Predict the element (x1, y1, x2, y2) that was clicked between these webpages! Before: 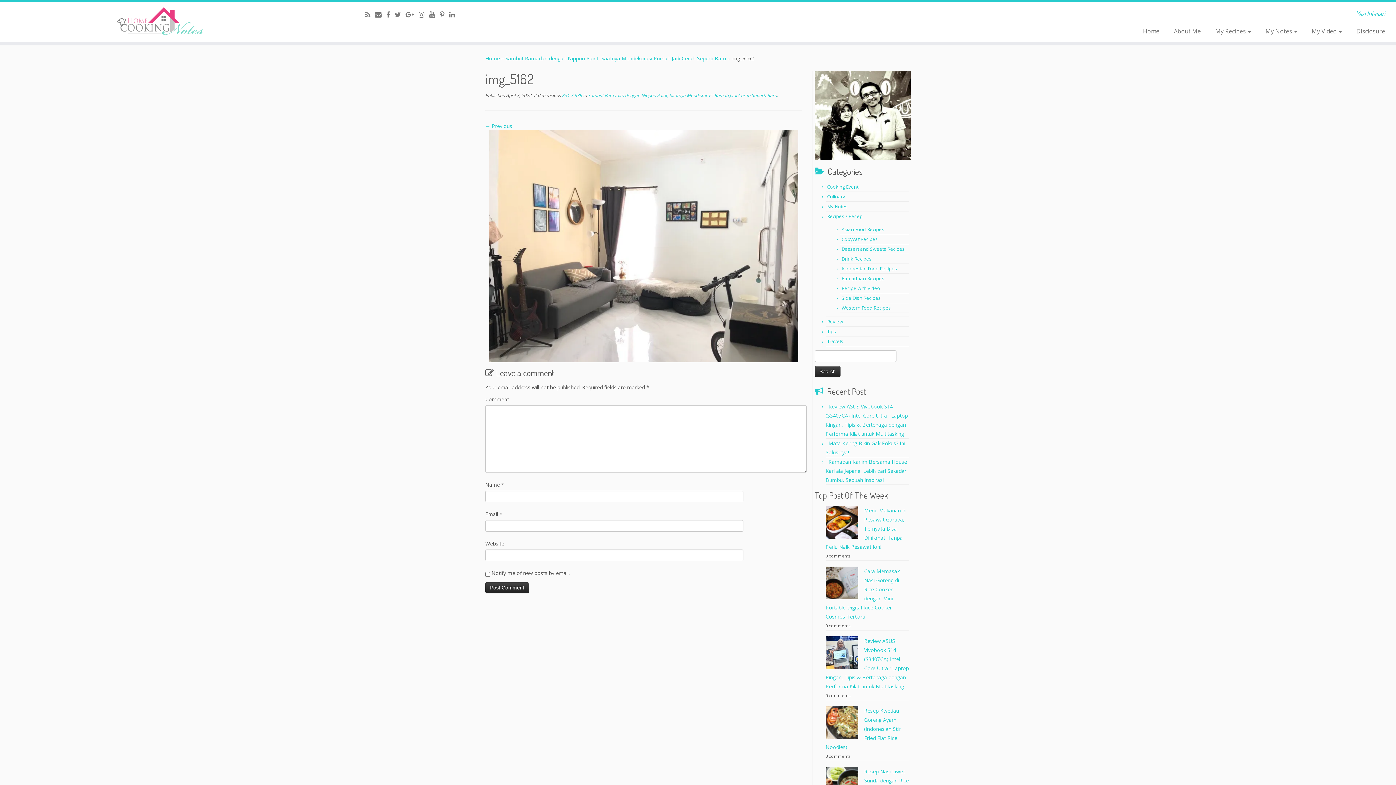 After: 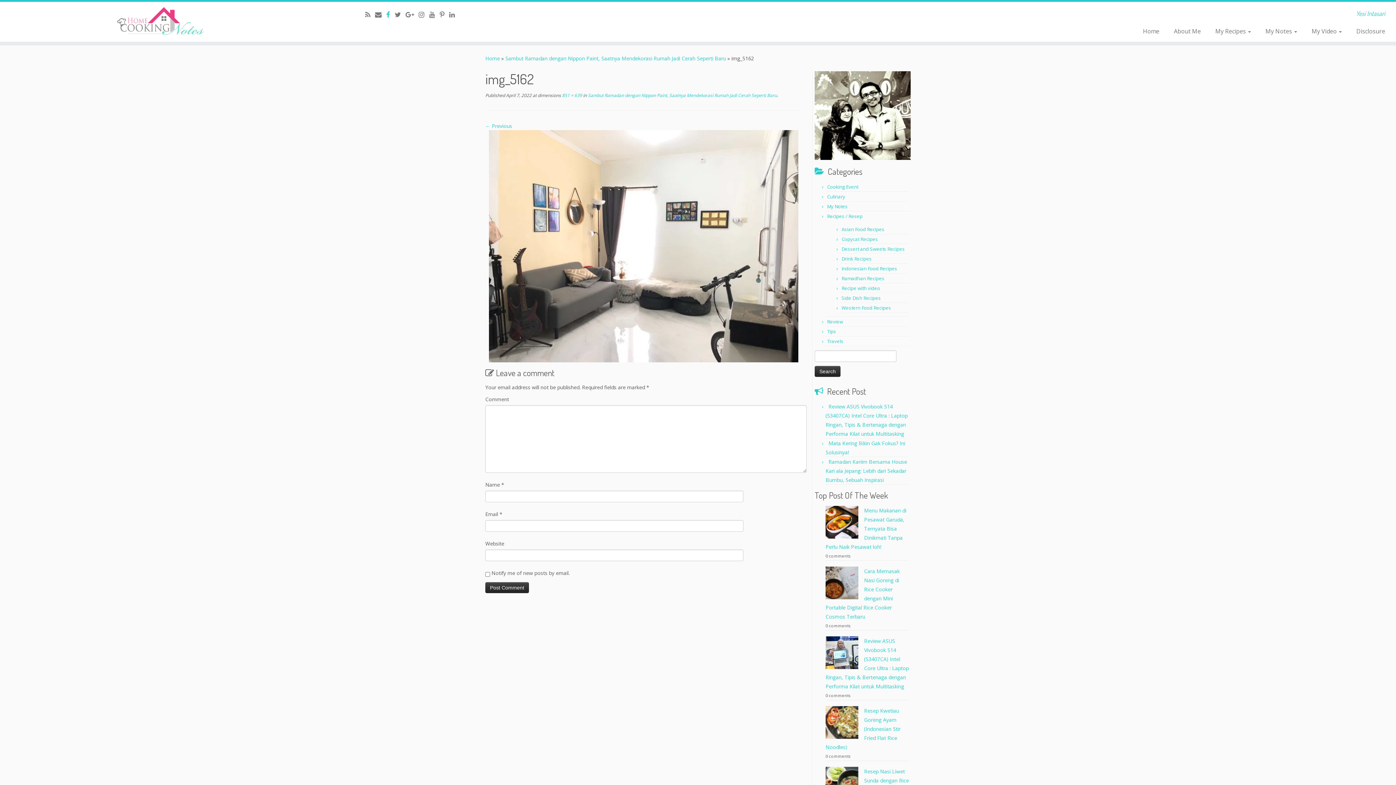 Action: label: Follow us on Facebook bbox: (386, 10, 394, 18)